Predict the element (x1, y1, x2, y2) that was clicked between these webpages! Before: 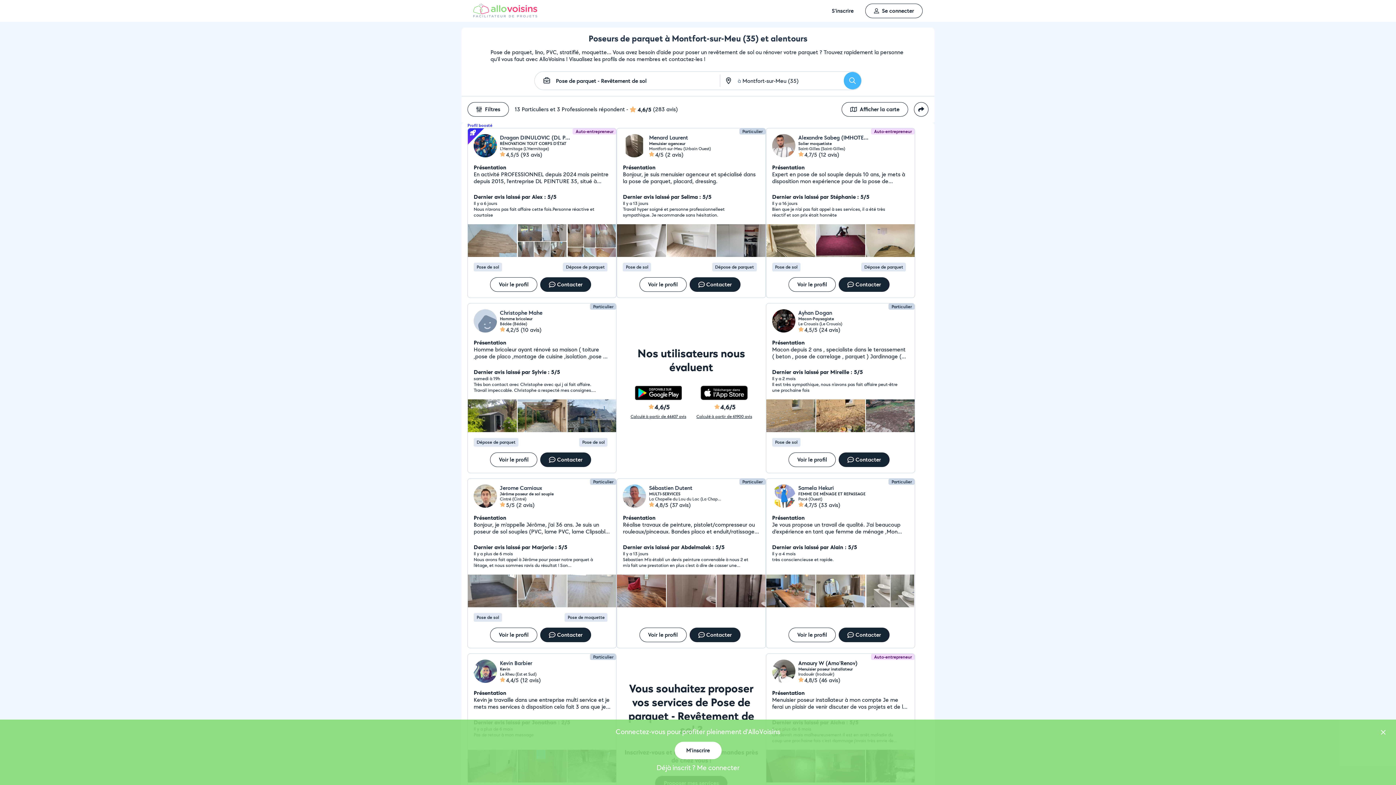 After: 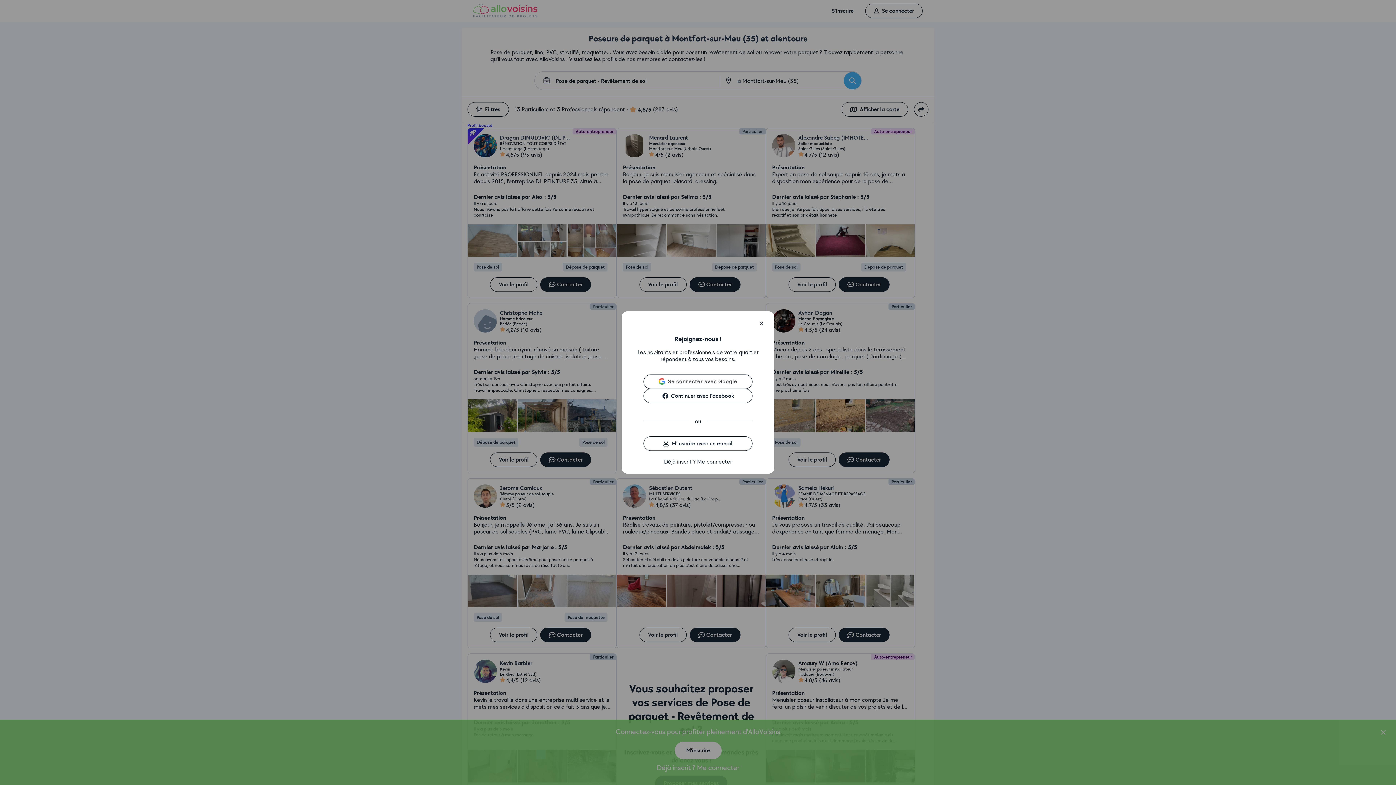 Action: label: S'inscrire bbox: (823, 3, 862, 18)